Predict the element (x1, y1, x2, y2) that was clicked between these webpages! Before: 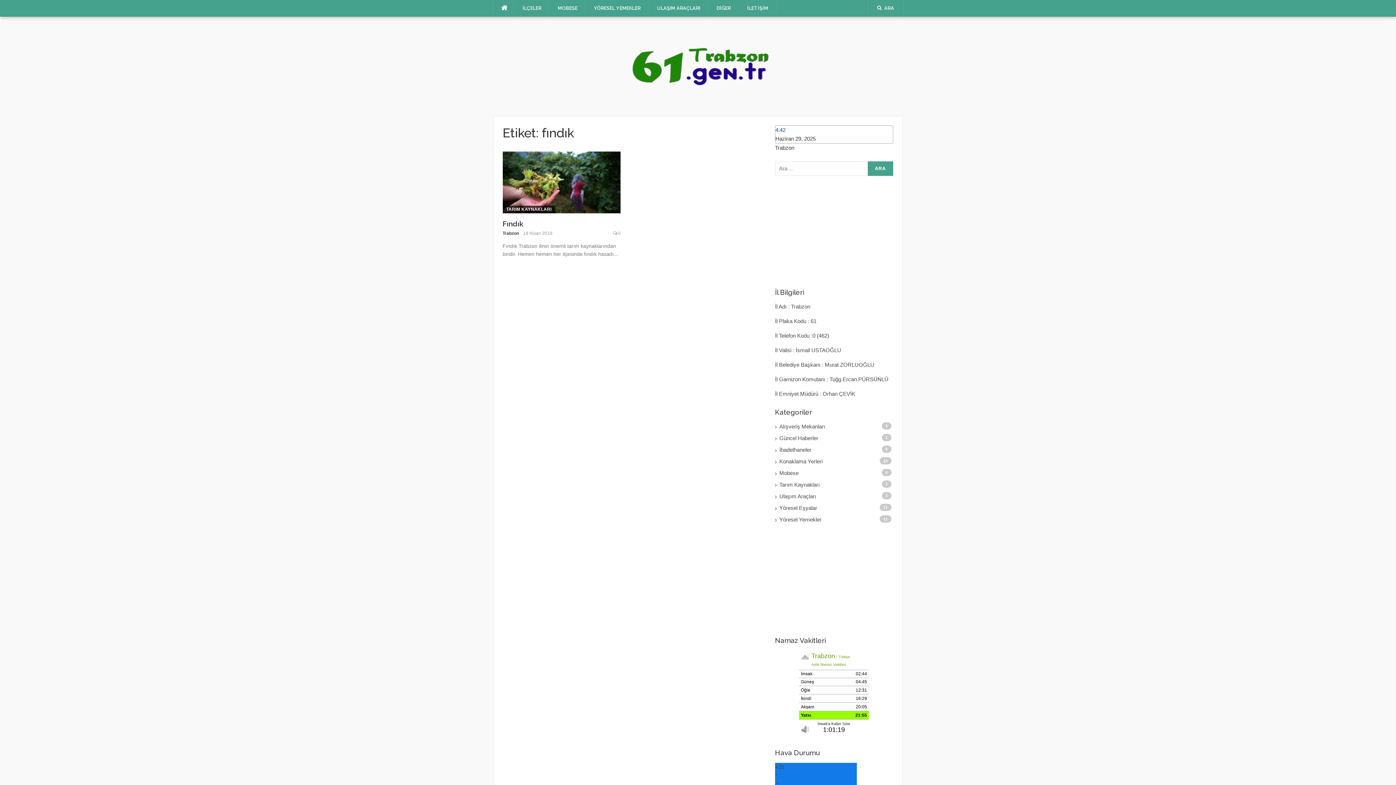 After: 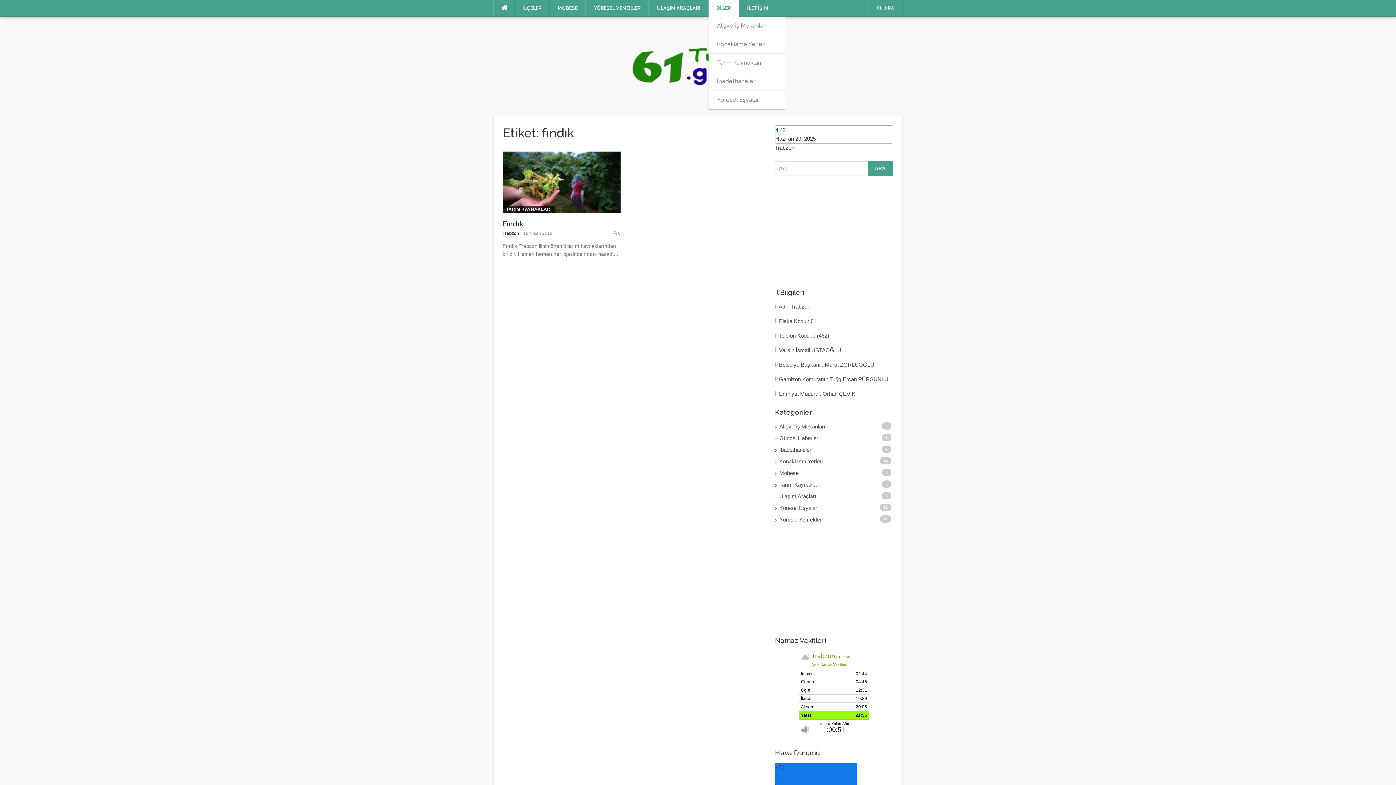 Action: label: DİĞER bbox: (708, 0, 738, 16)